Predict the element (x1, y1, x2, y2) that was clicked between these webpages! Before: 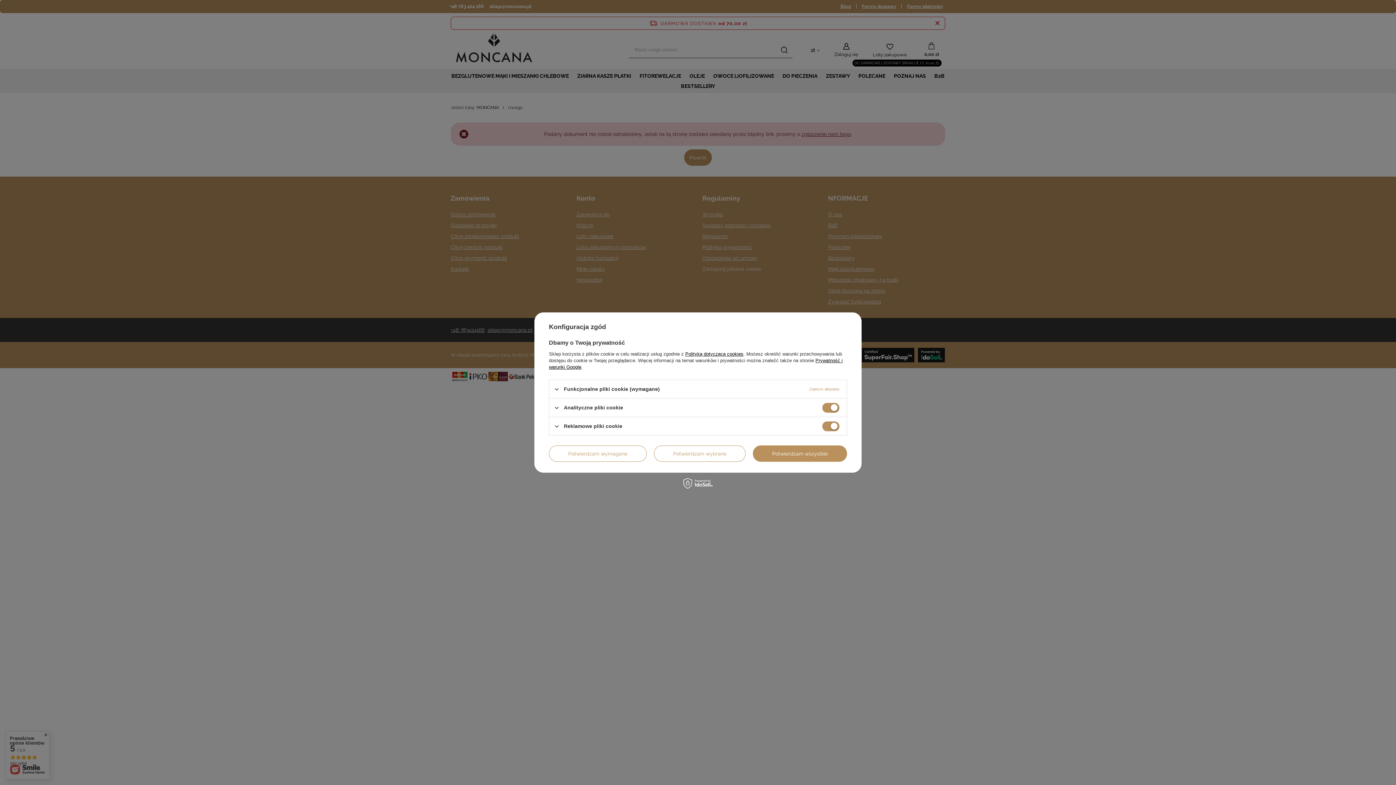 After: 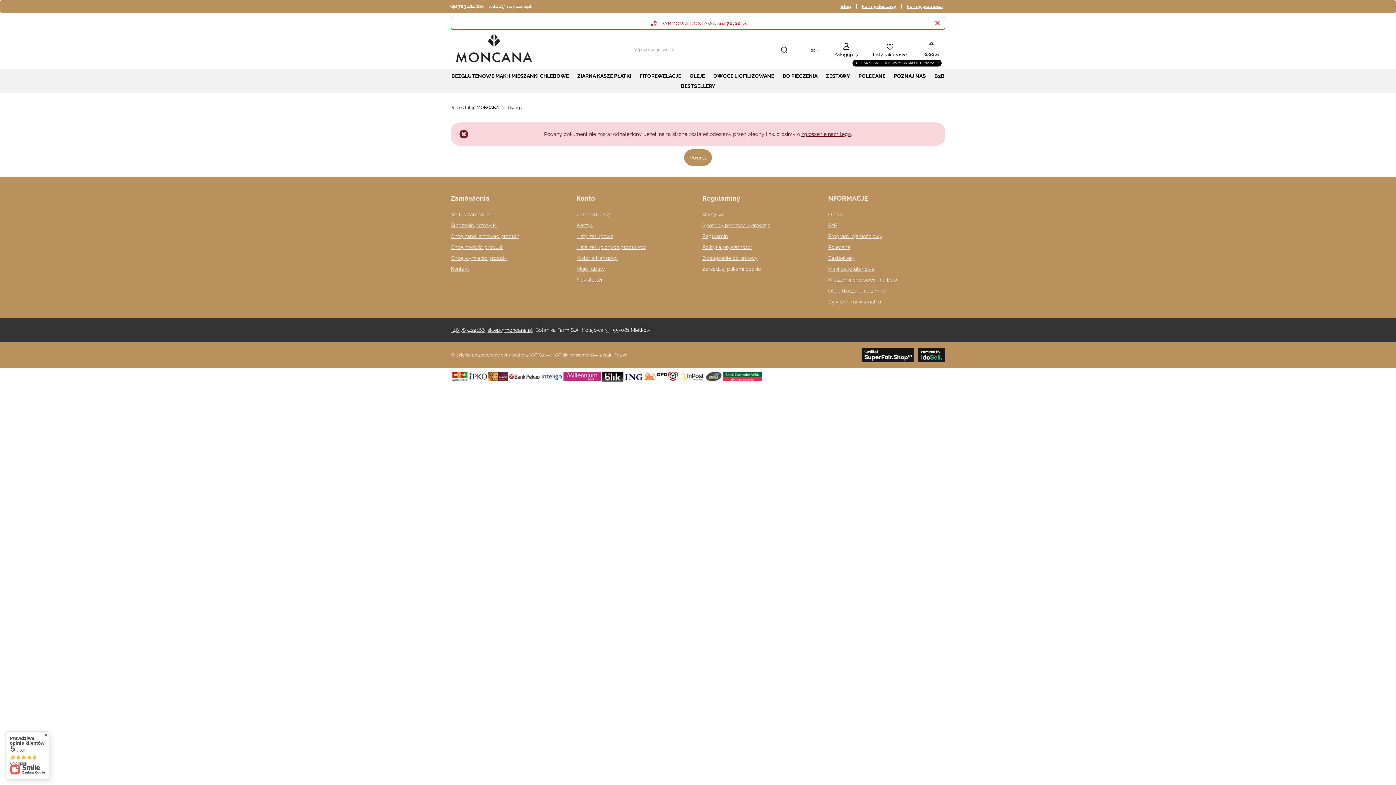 Action: bbox: (549, 445, 646, 462) label: Potwierdzam wymagane